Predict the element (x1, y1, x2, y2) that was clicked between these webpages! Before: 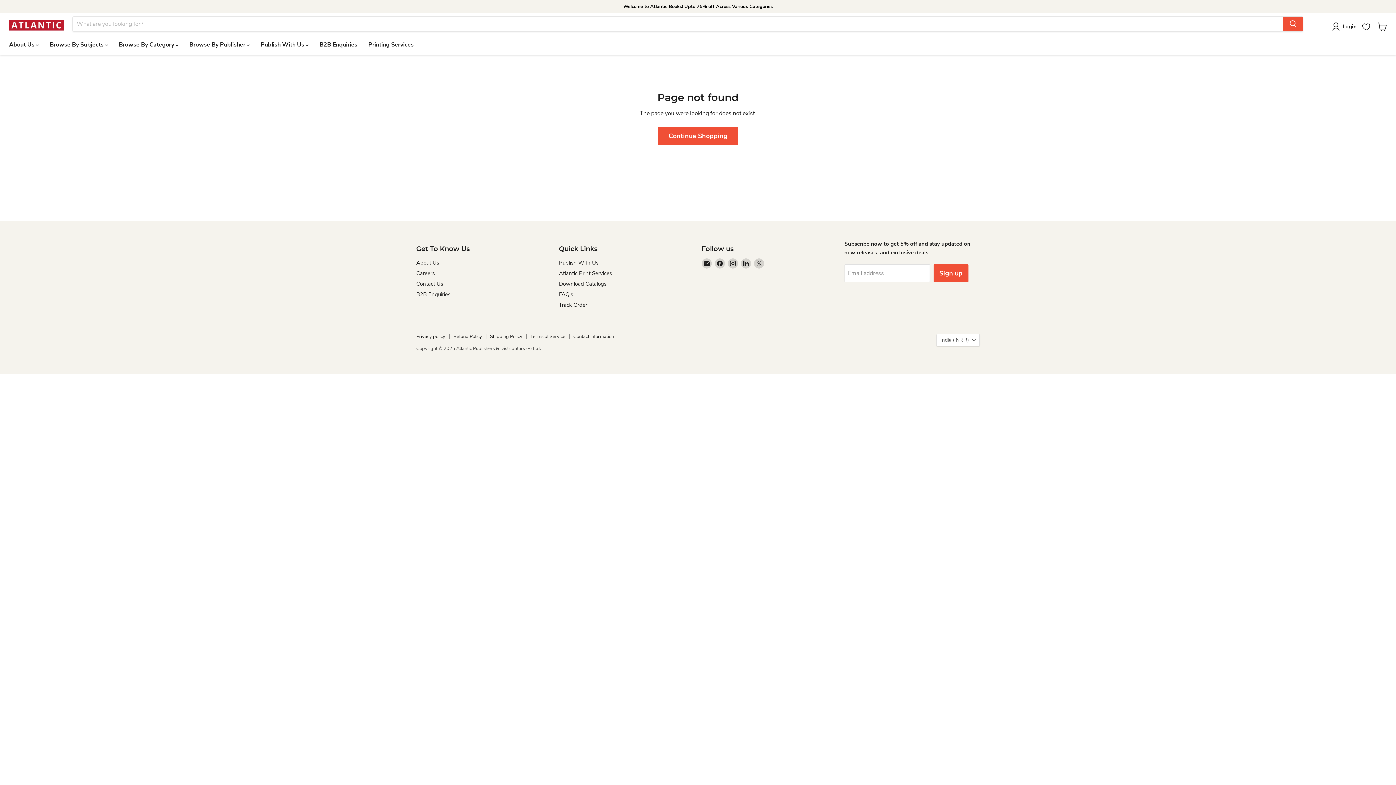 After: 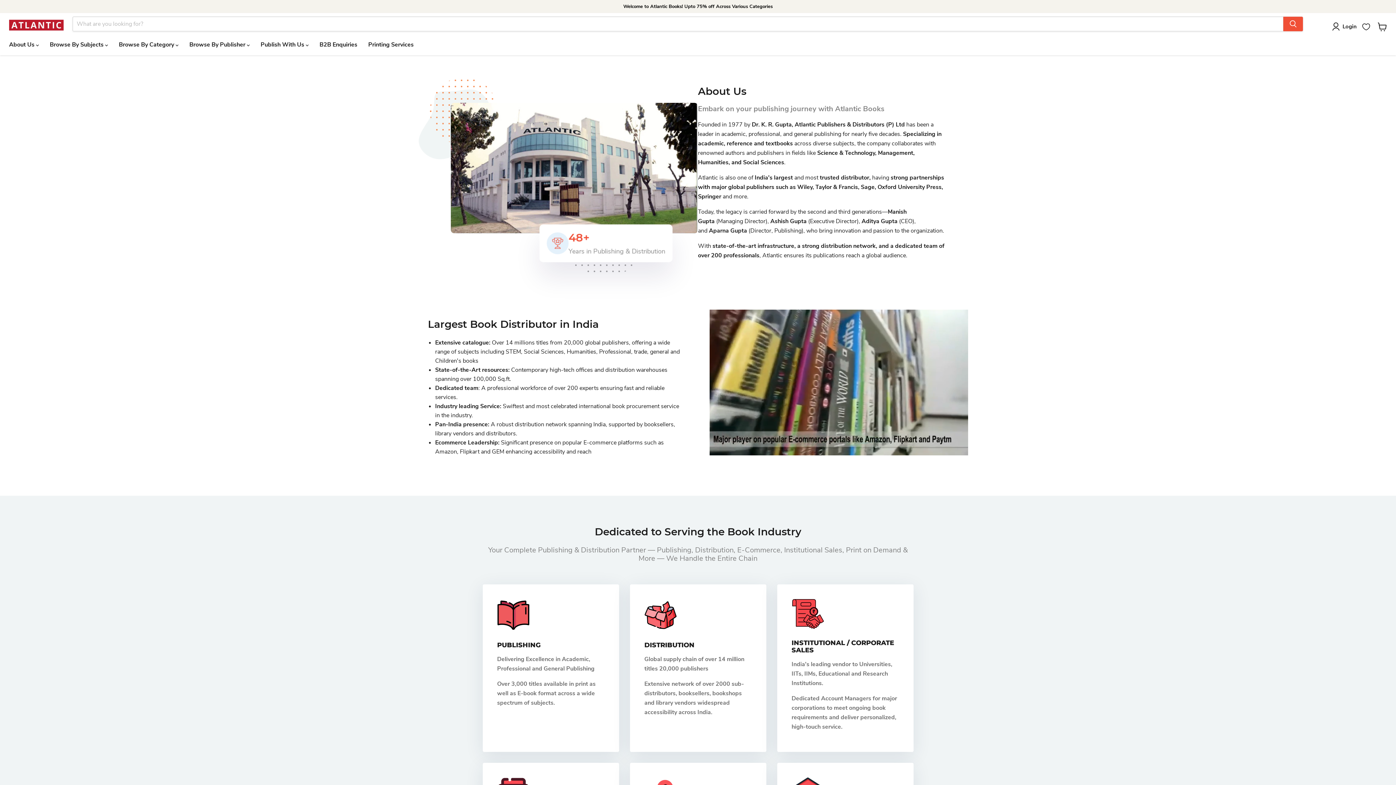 Action: label: About Us bbox: (416, 259, 439, 266)